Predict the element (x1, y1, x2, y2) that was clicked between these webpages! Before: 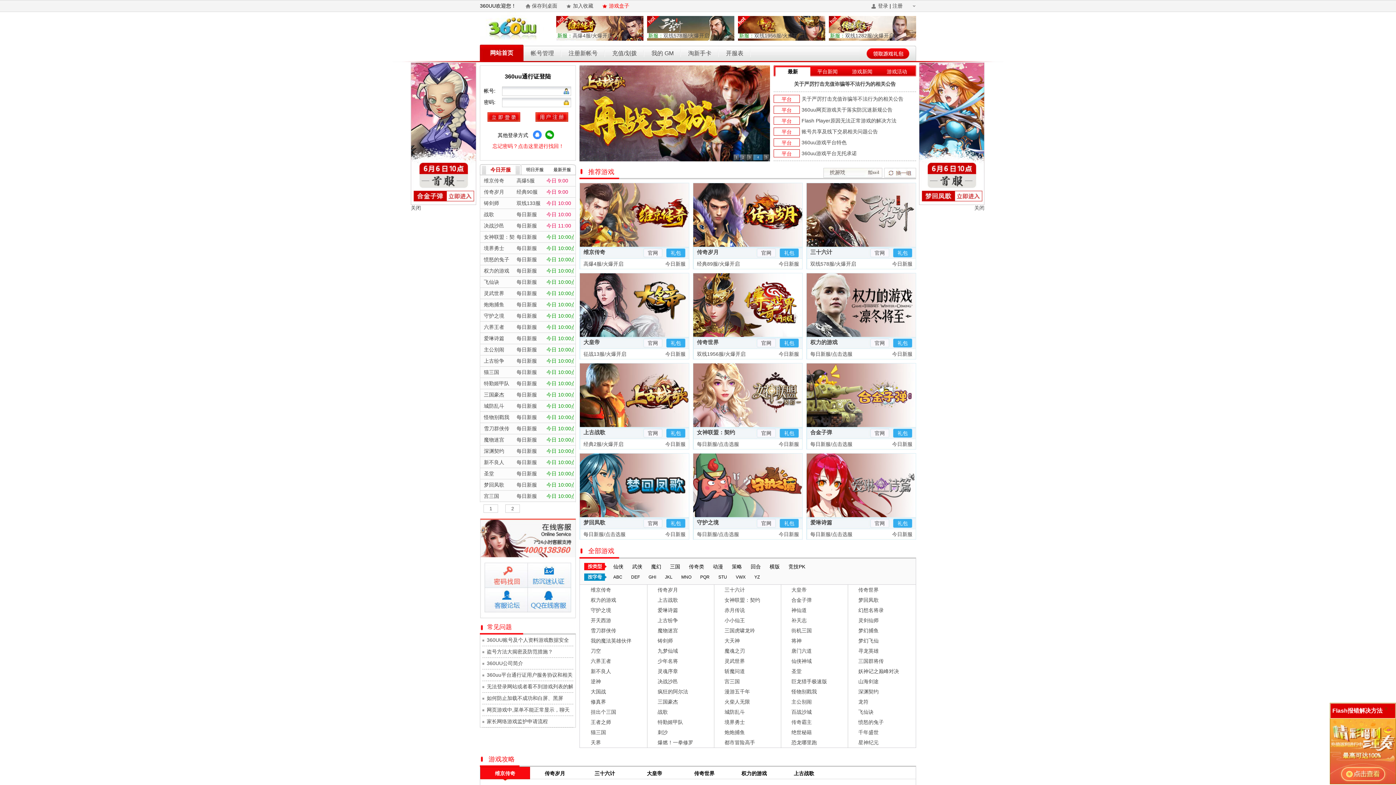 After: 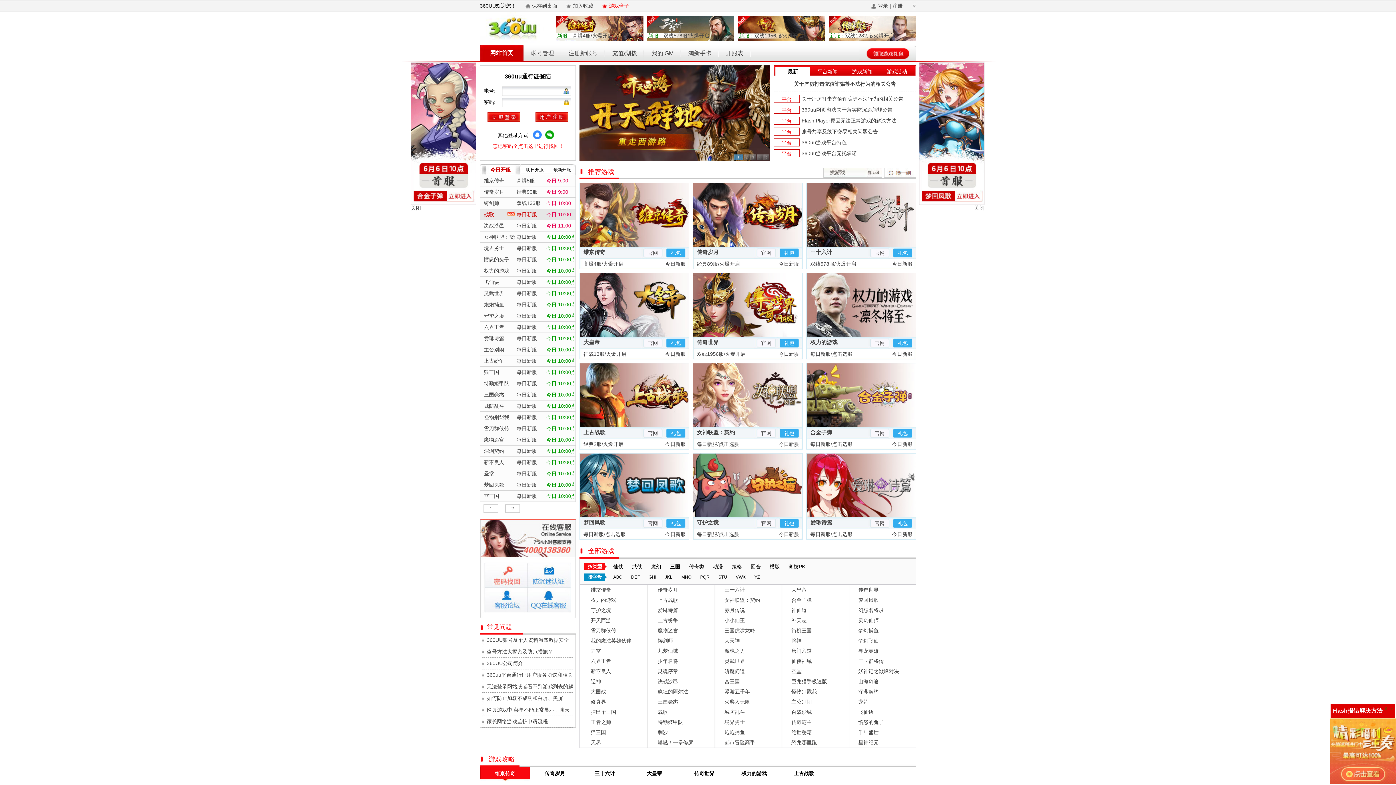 Action: label: 战歌
每日新服
今日 10:00 bbox: (480, 209, 575, 220)